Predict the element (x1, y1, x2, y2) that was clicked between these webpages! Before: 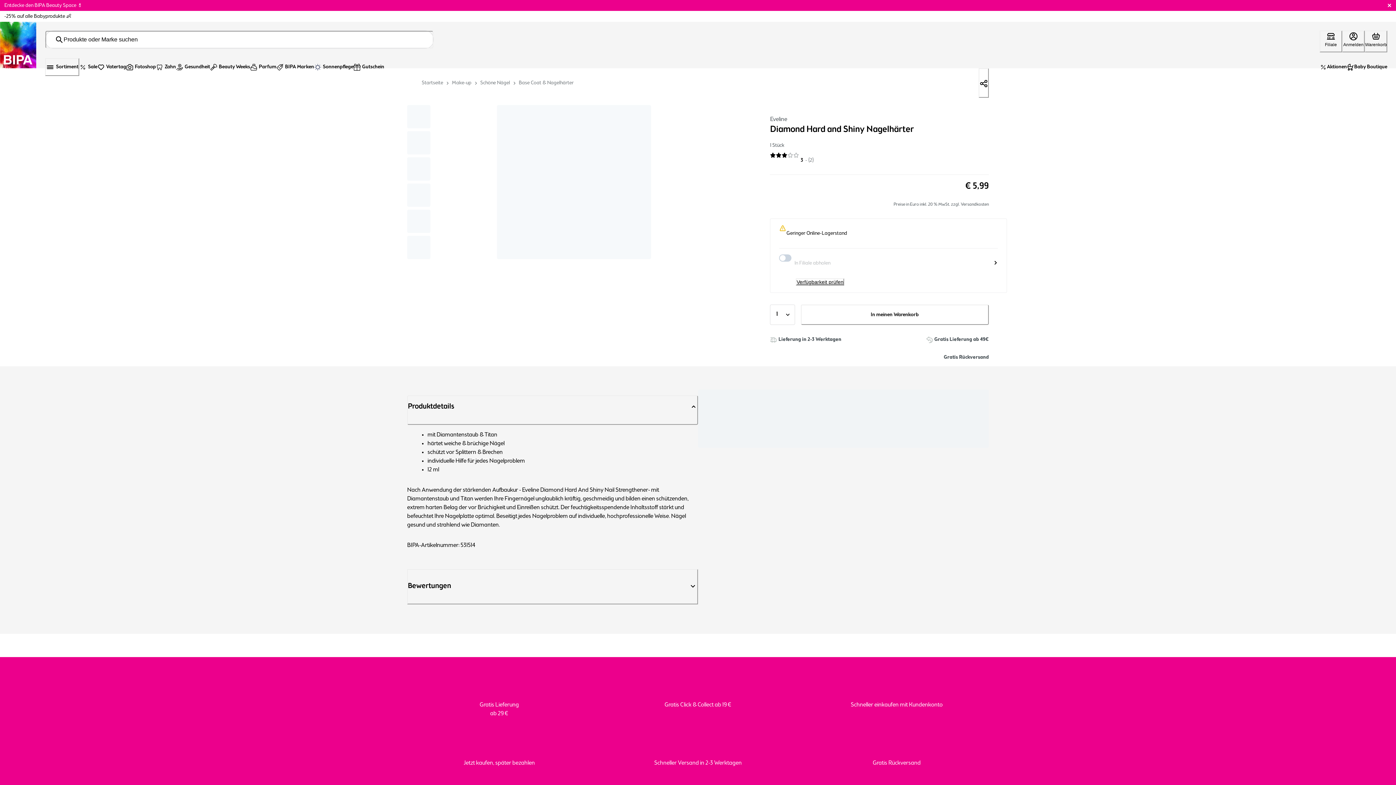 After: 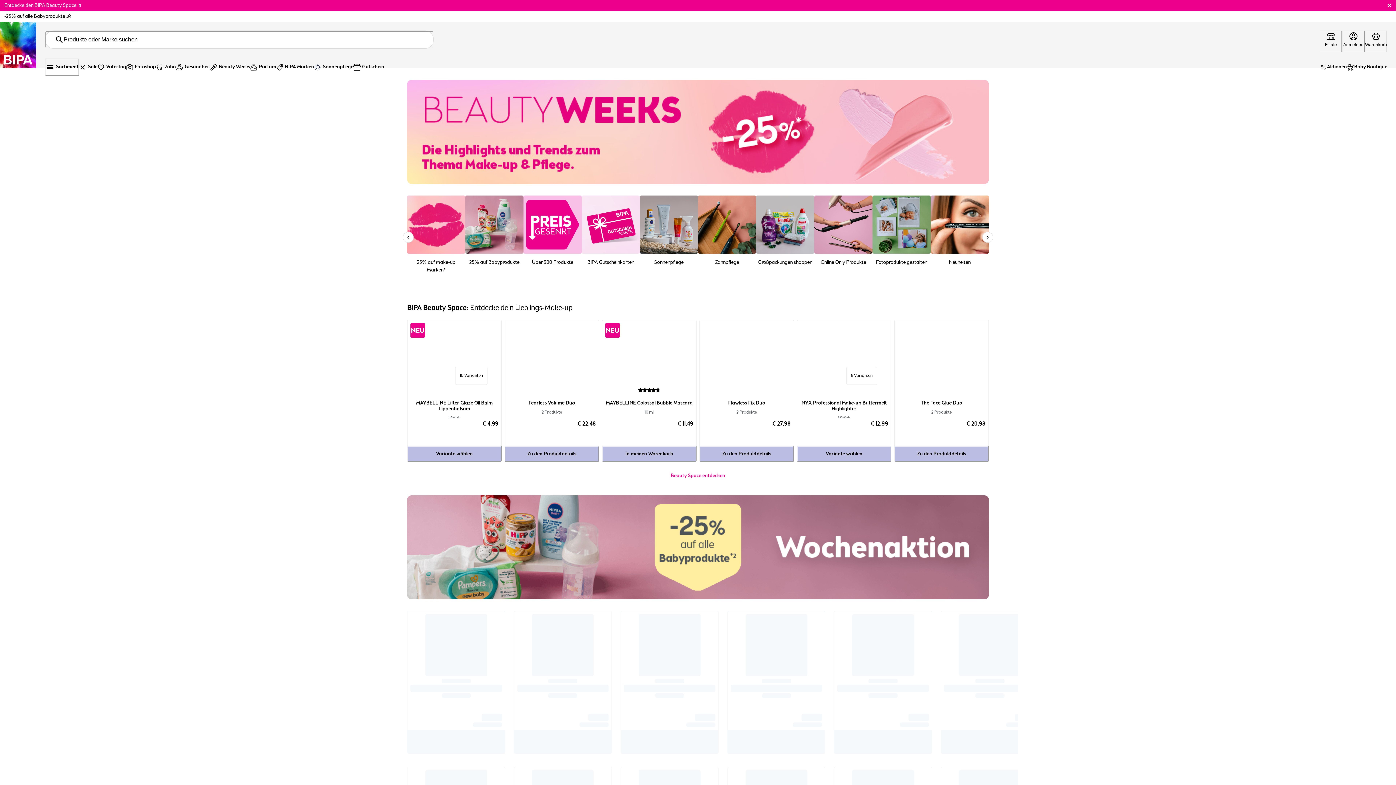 Action: label: Eveline bbox: (770, 116, 787, 122)